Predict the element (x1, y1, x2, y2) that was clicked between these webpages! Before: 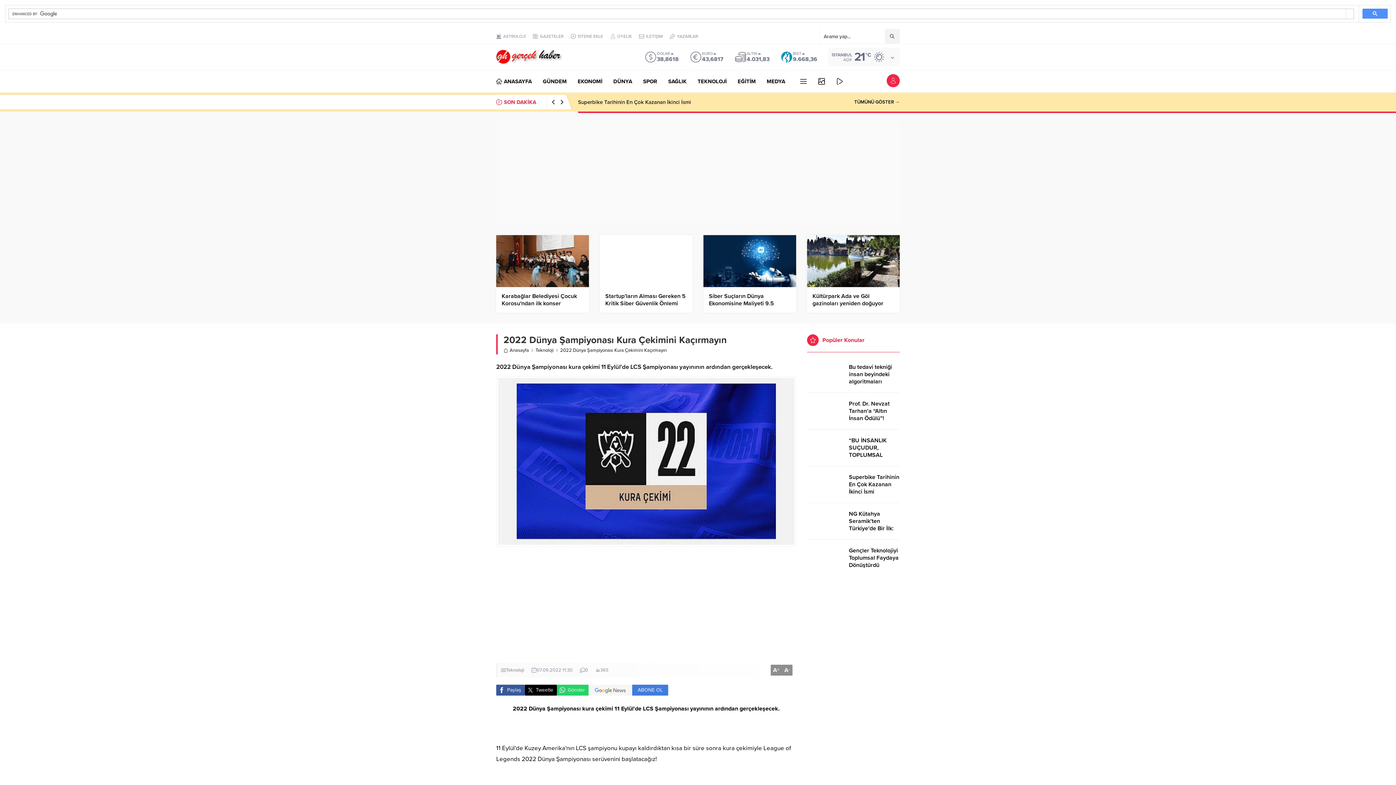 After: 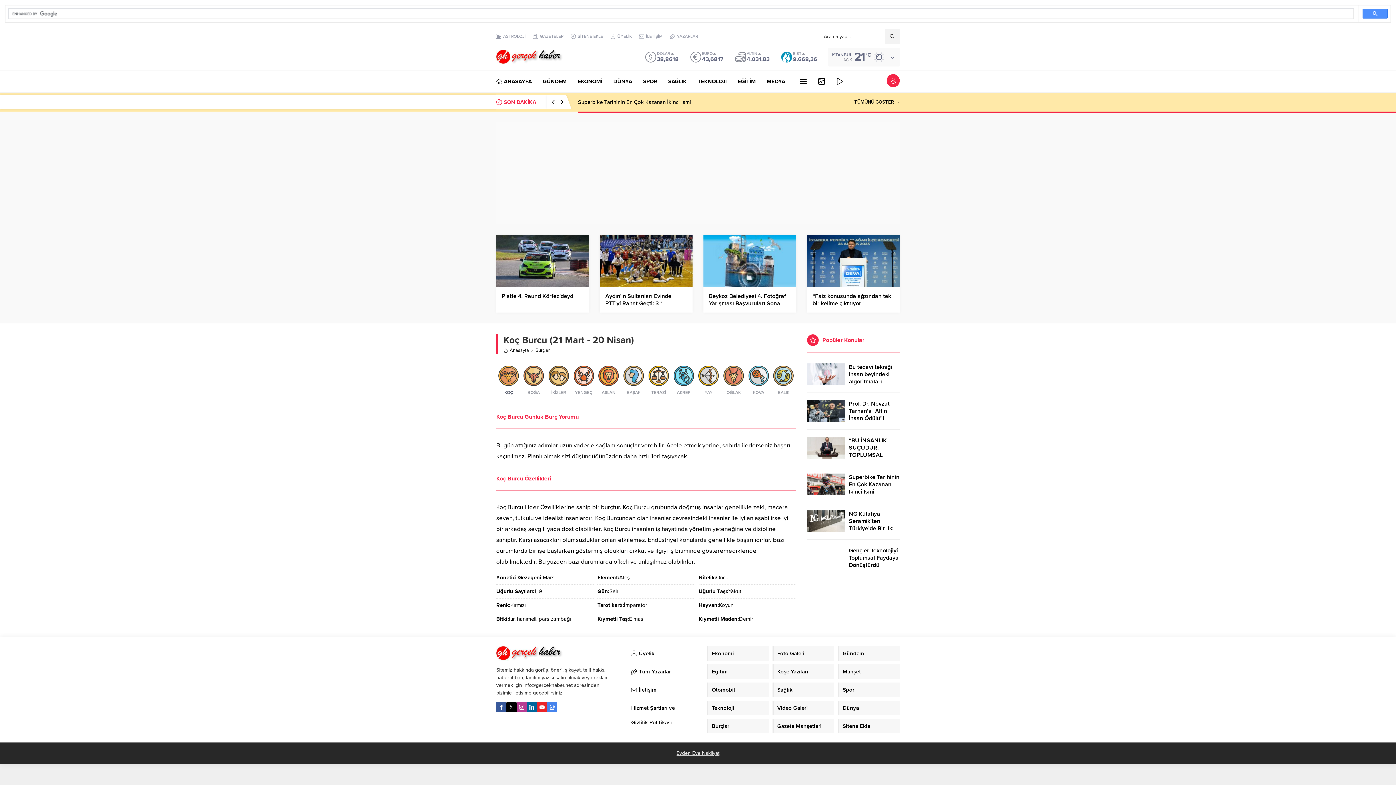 Action: label: ASTROLOJİ bbox: (496, 32, 525, 40)